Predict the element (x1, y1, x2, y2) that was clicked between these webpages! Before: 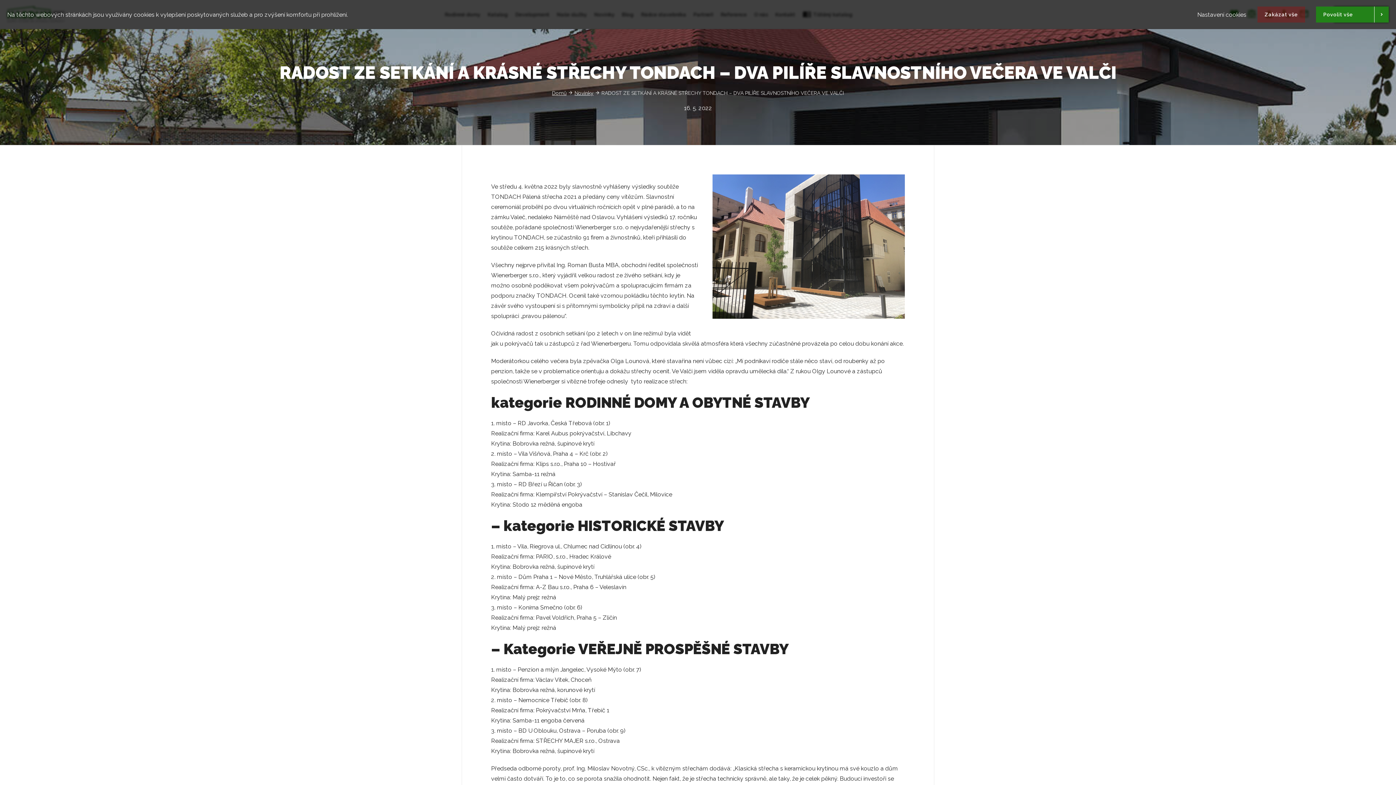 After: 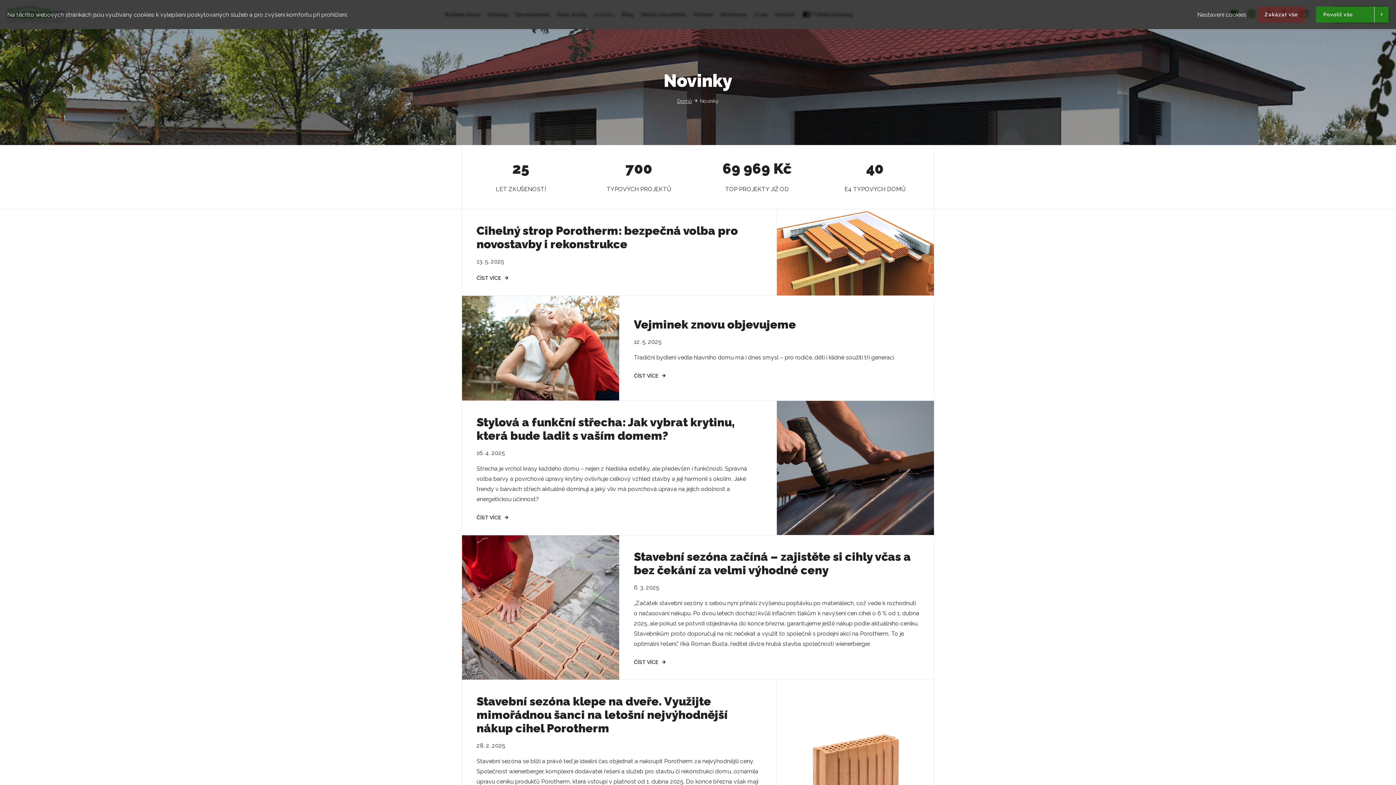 Action: bbox: (574, 90, 593, 96) label: Novinky